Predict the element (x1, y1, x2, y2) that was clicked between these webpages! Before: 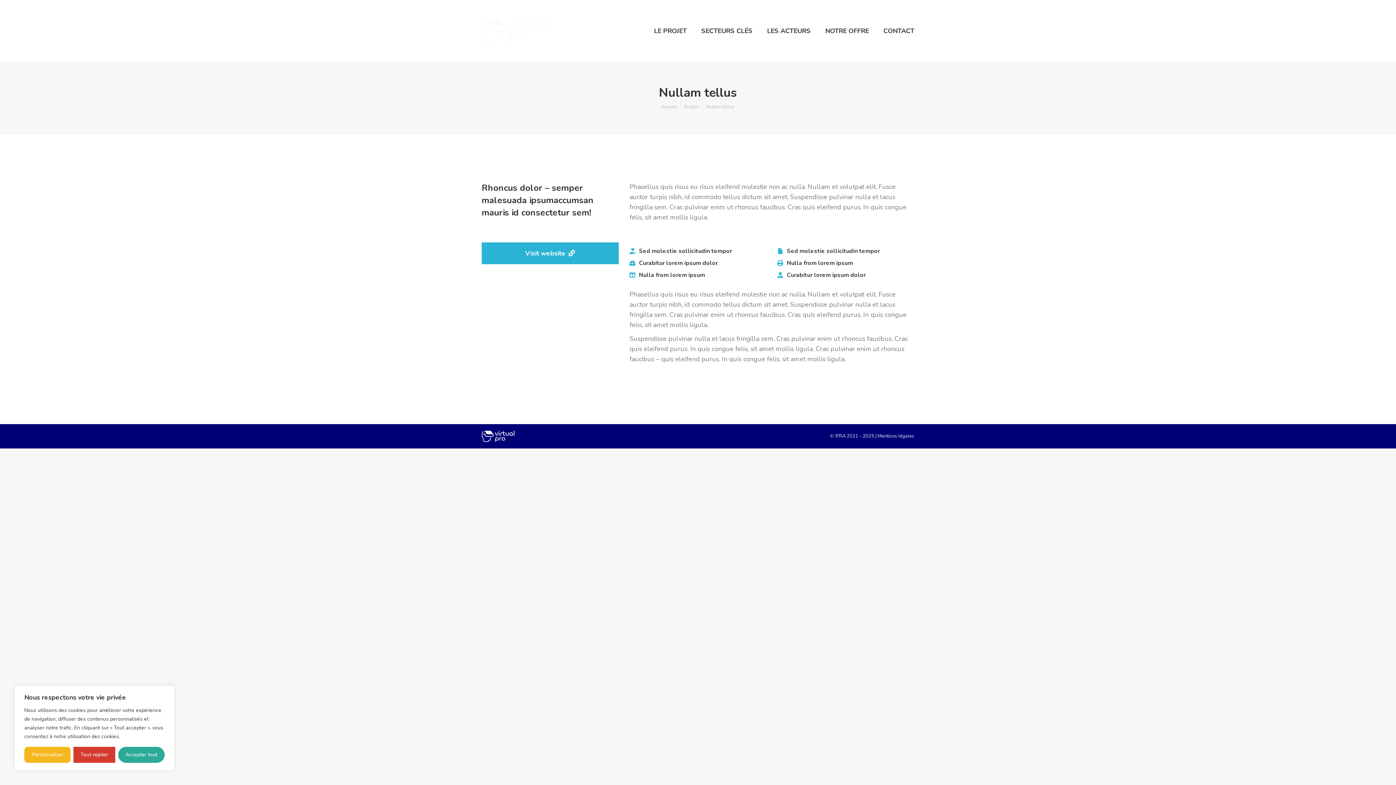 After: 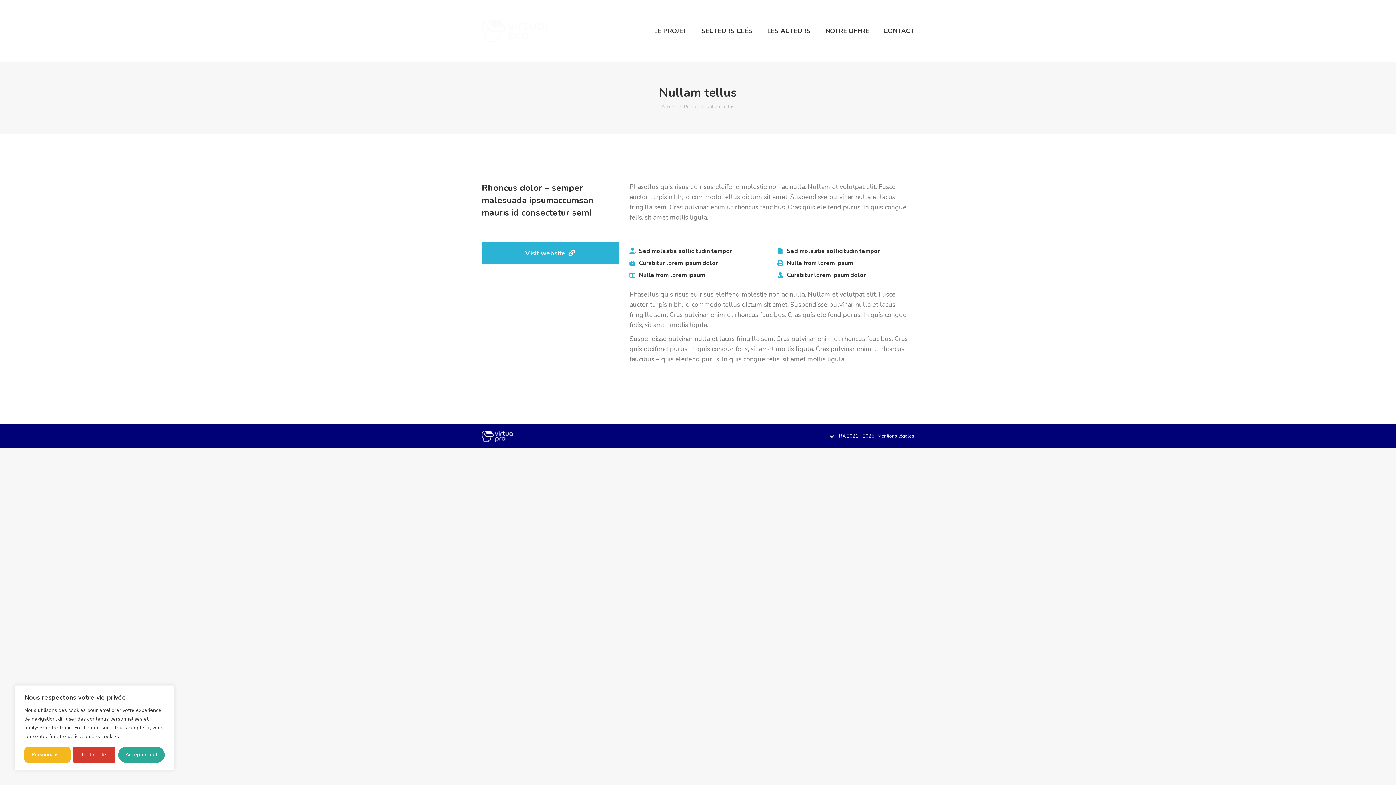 Action: bbox: (825, 25, 869, 36) label: NOTRE OFFRE